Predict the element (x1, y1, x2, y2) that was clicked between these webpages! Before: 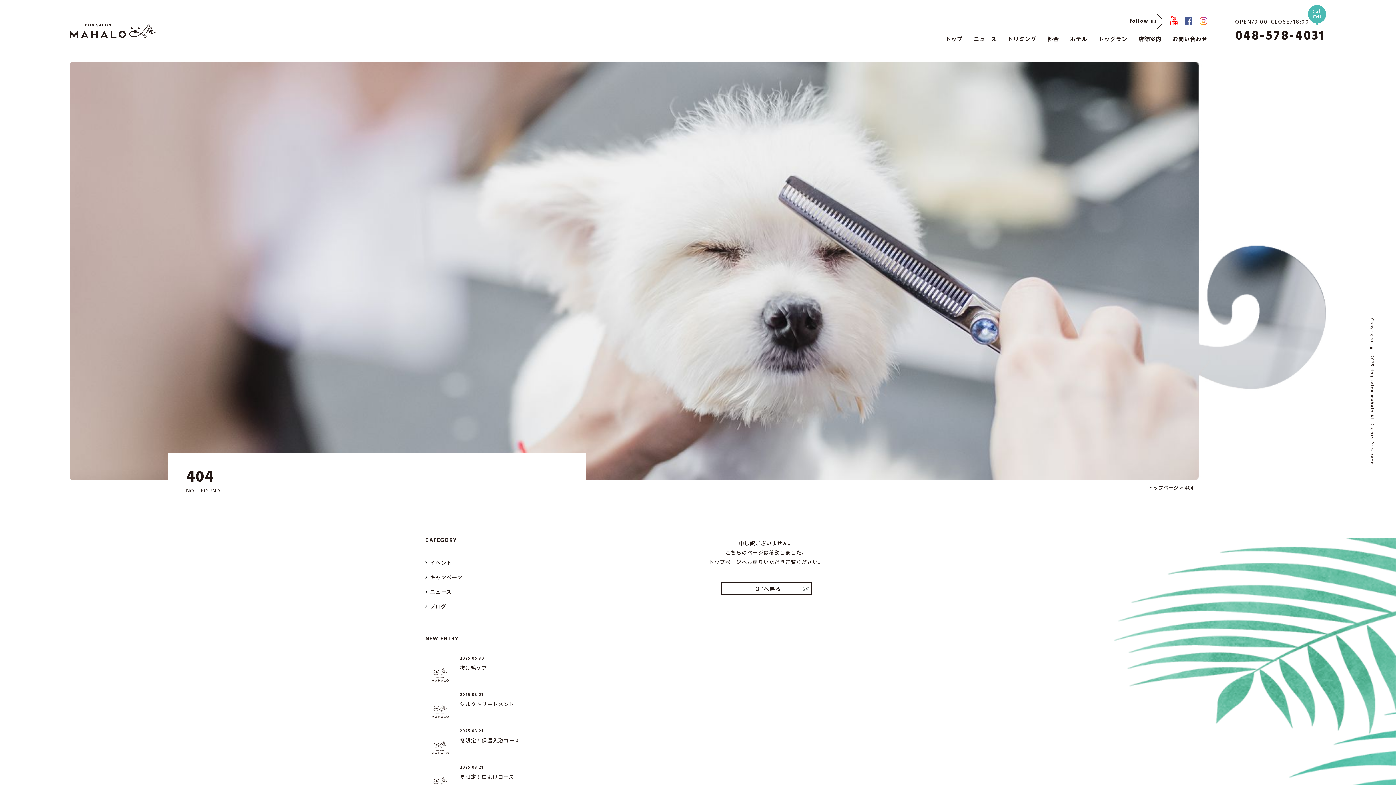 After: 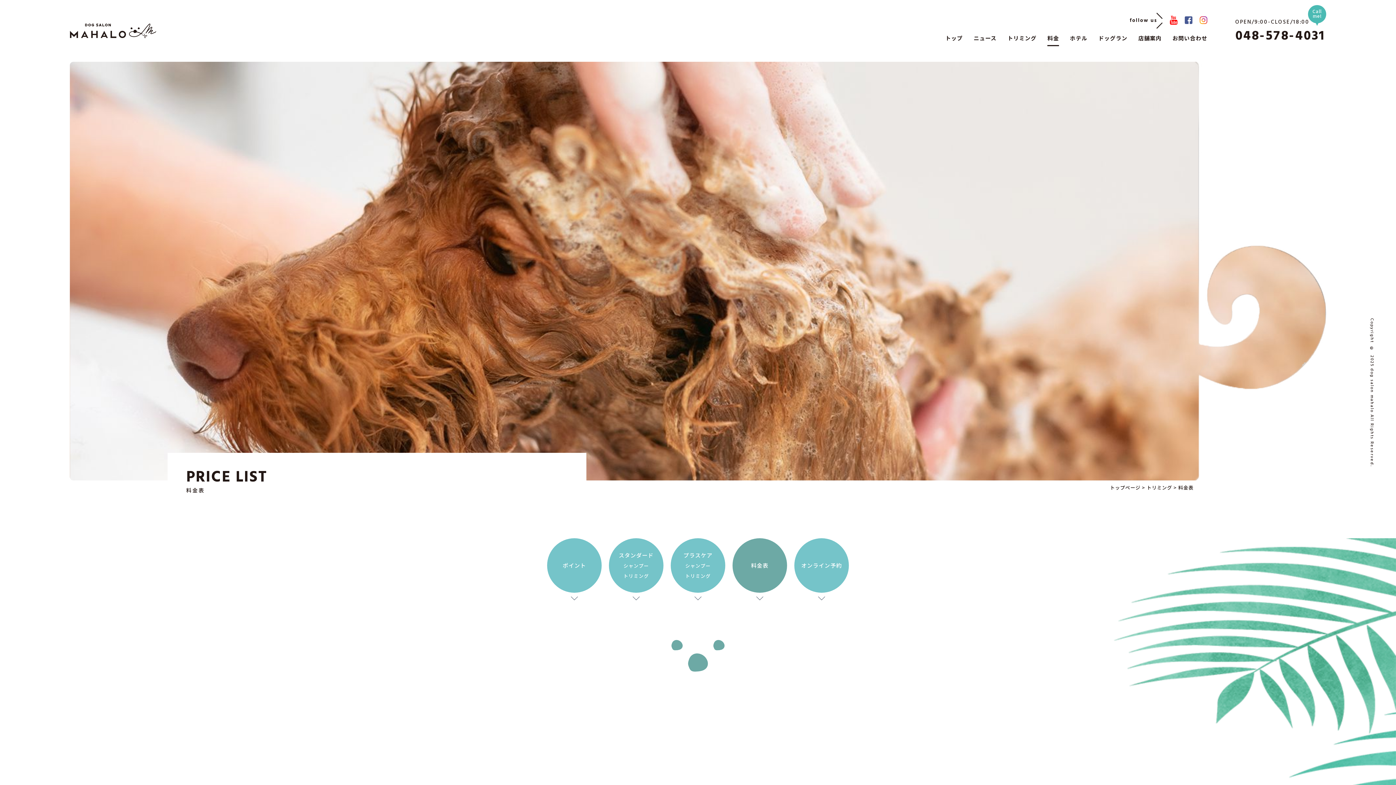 Action: label: 料金 bbox: (1047, 34, 1059, 42)